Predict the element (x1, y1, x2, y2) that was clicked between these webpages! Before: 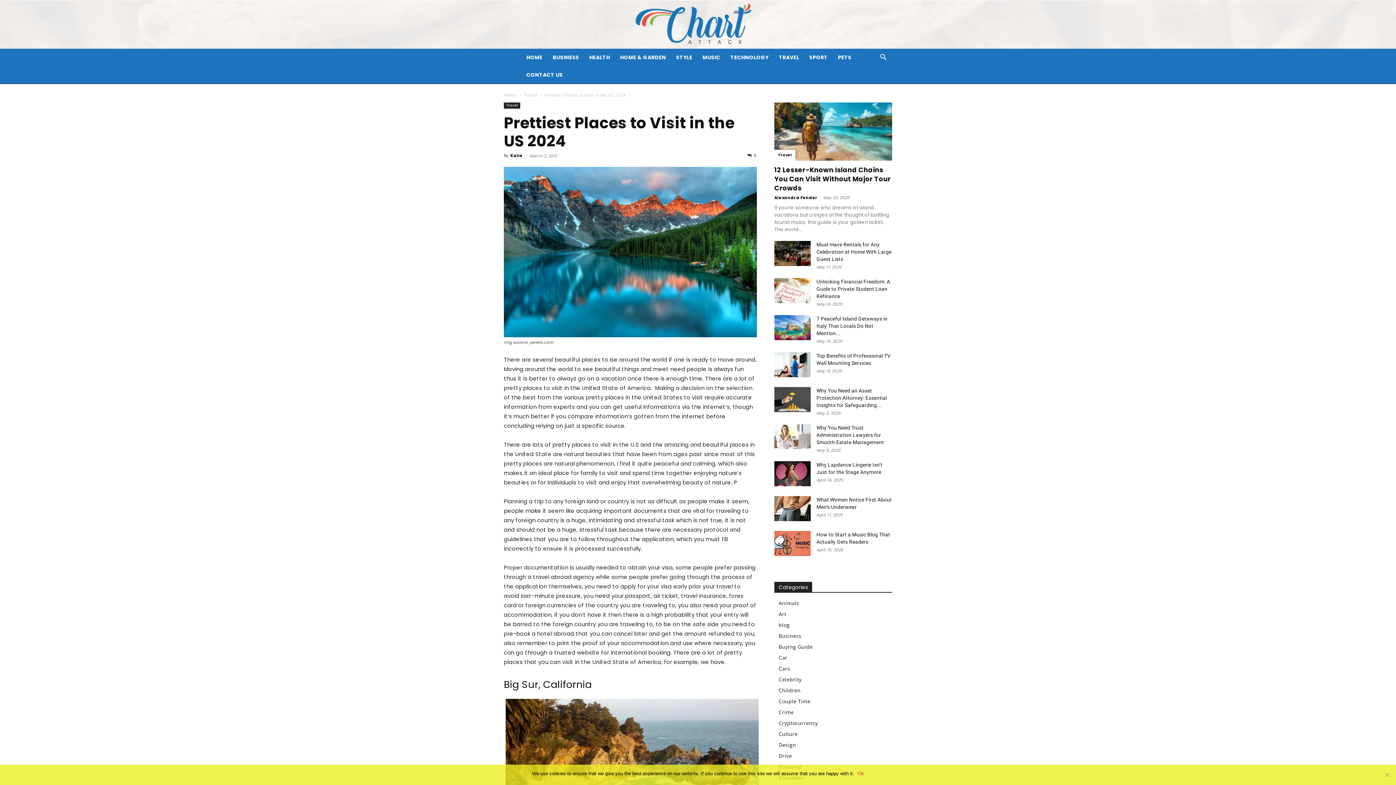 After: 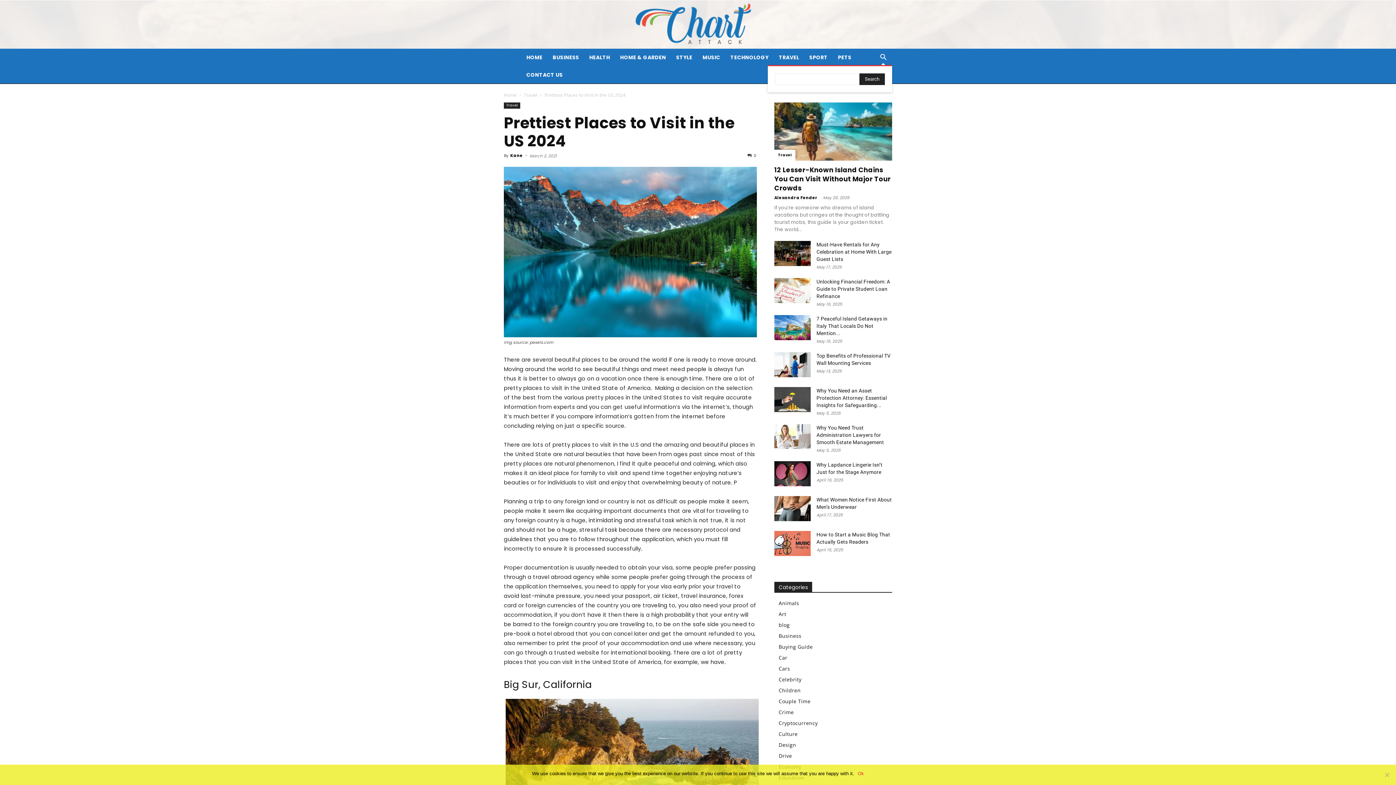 Action: bbox: (874, 54, 892, 61) label: Search